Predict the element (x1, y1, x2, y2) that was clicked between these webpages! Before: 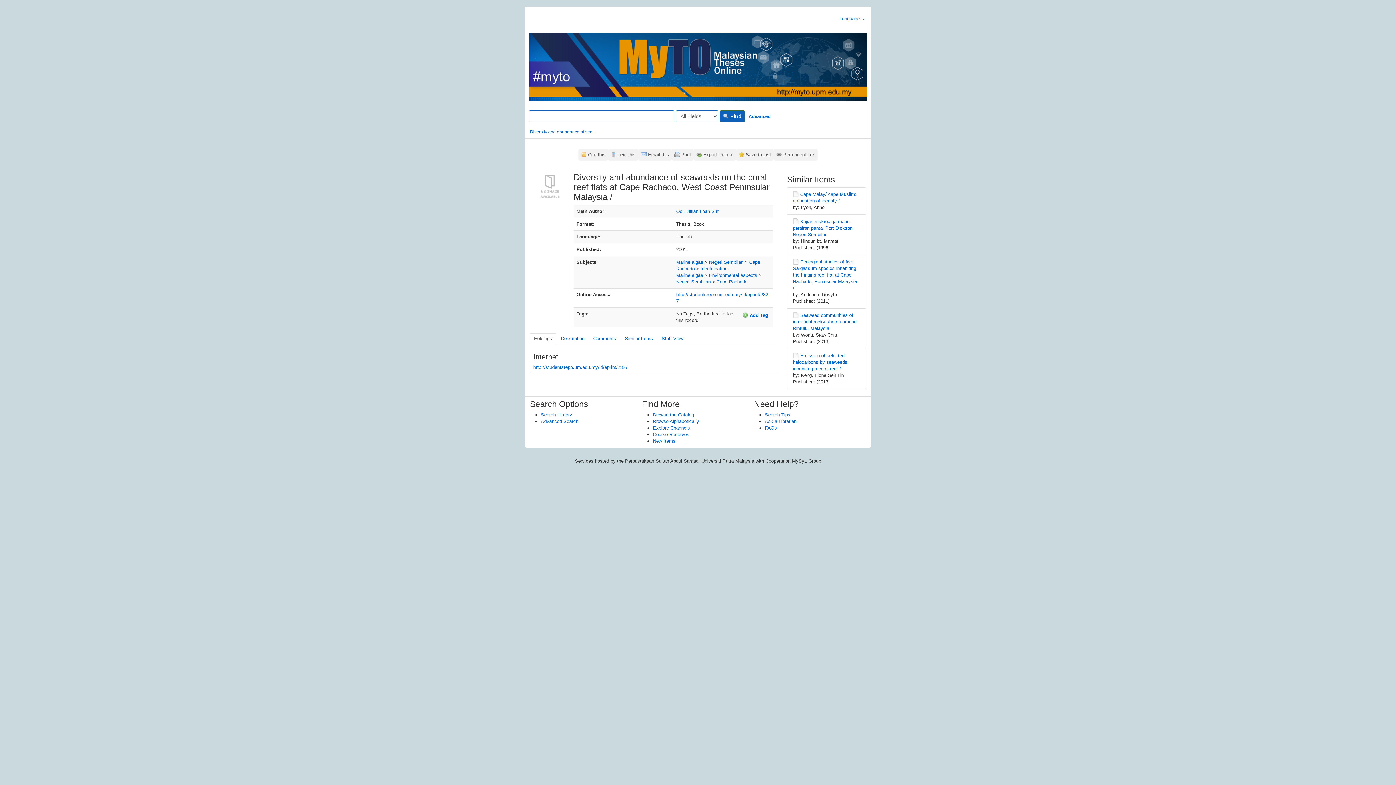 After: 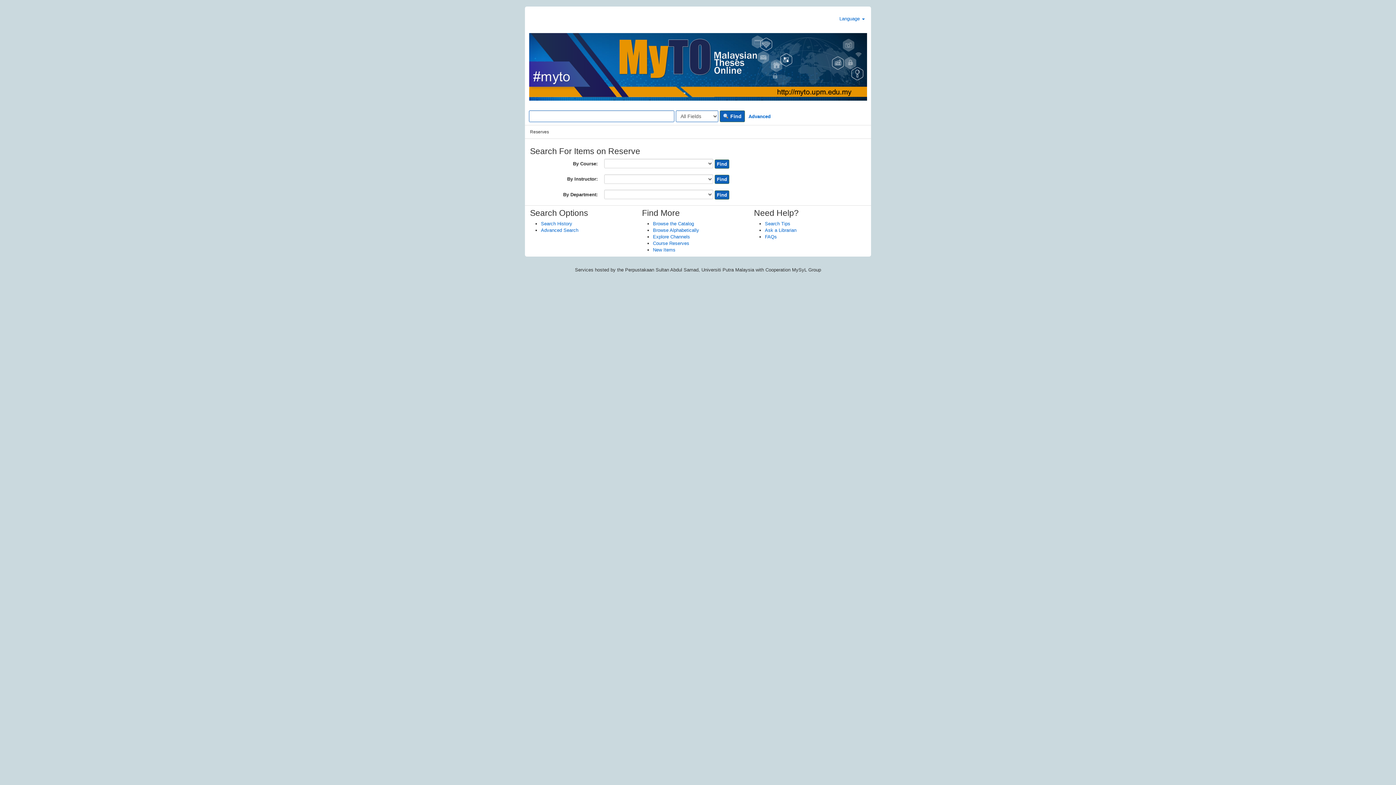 Action: bbox: (653, 432, 689, 437) label: Course Reserves